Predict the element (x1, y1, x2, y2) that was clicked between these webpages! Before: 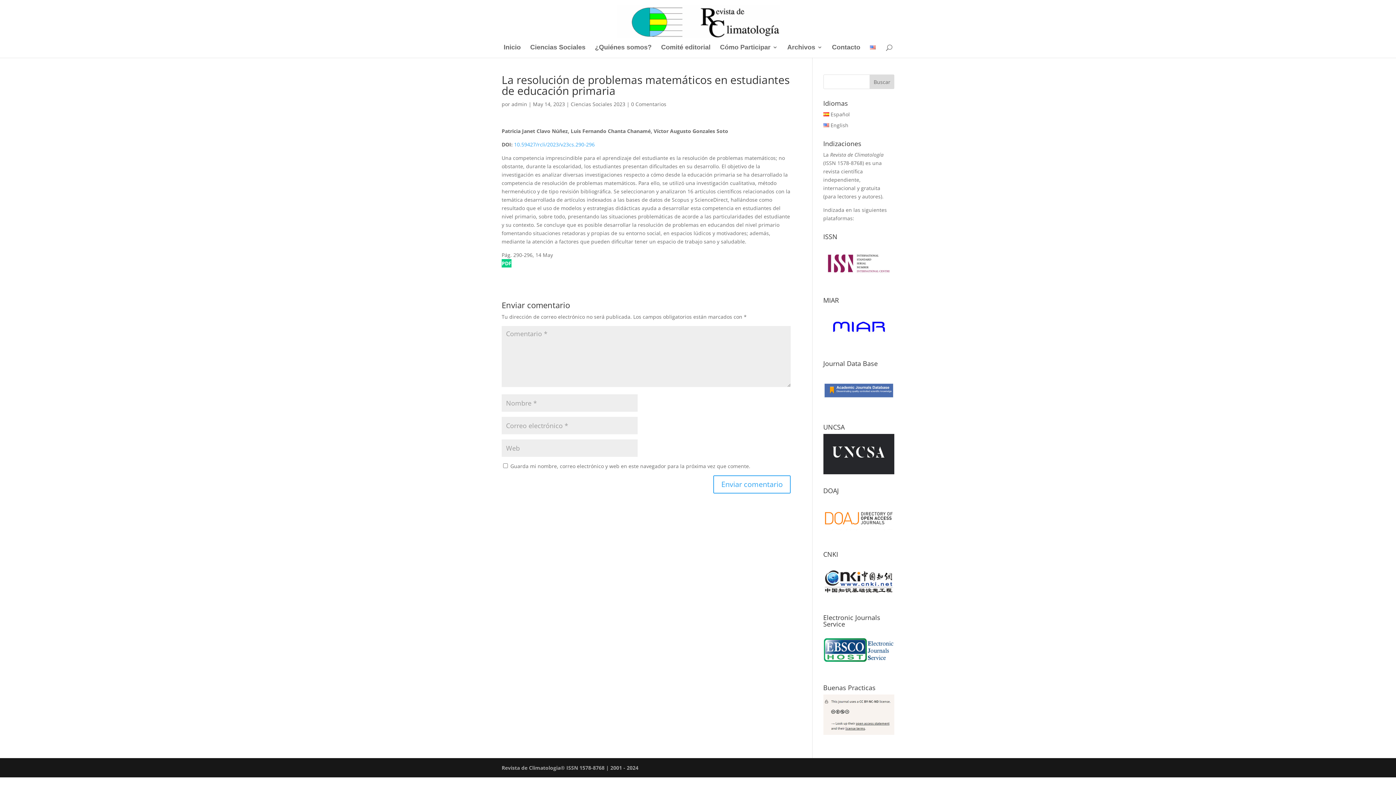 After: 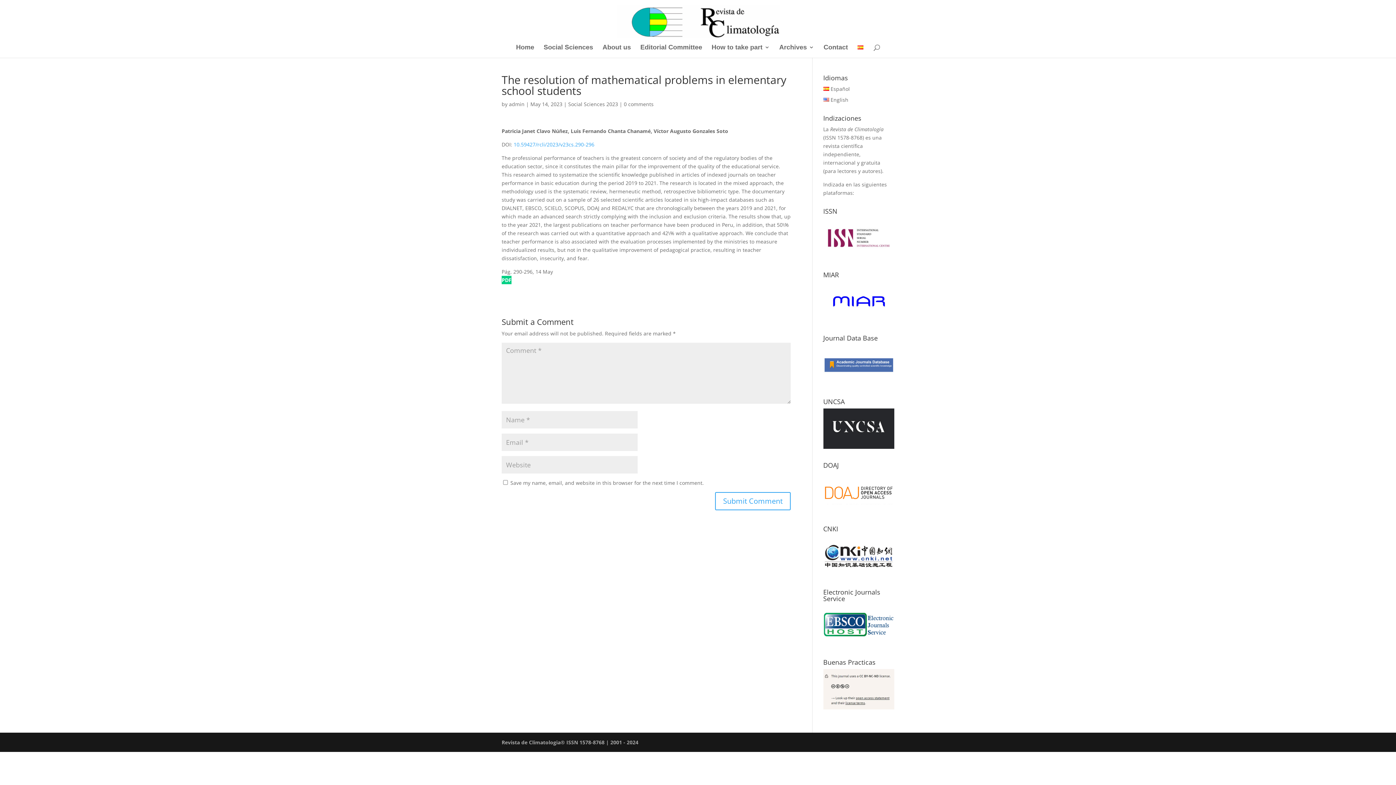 Action: bbox: (870, 44, 875, 57)